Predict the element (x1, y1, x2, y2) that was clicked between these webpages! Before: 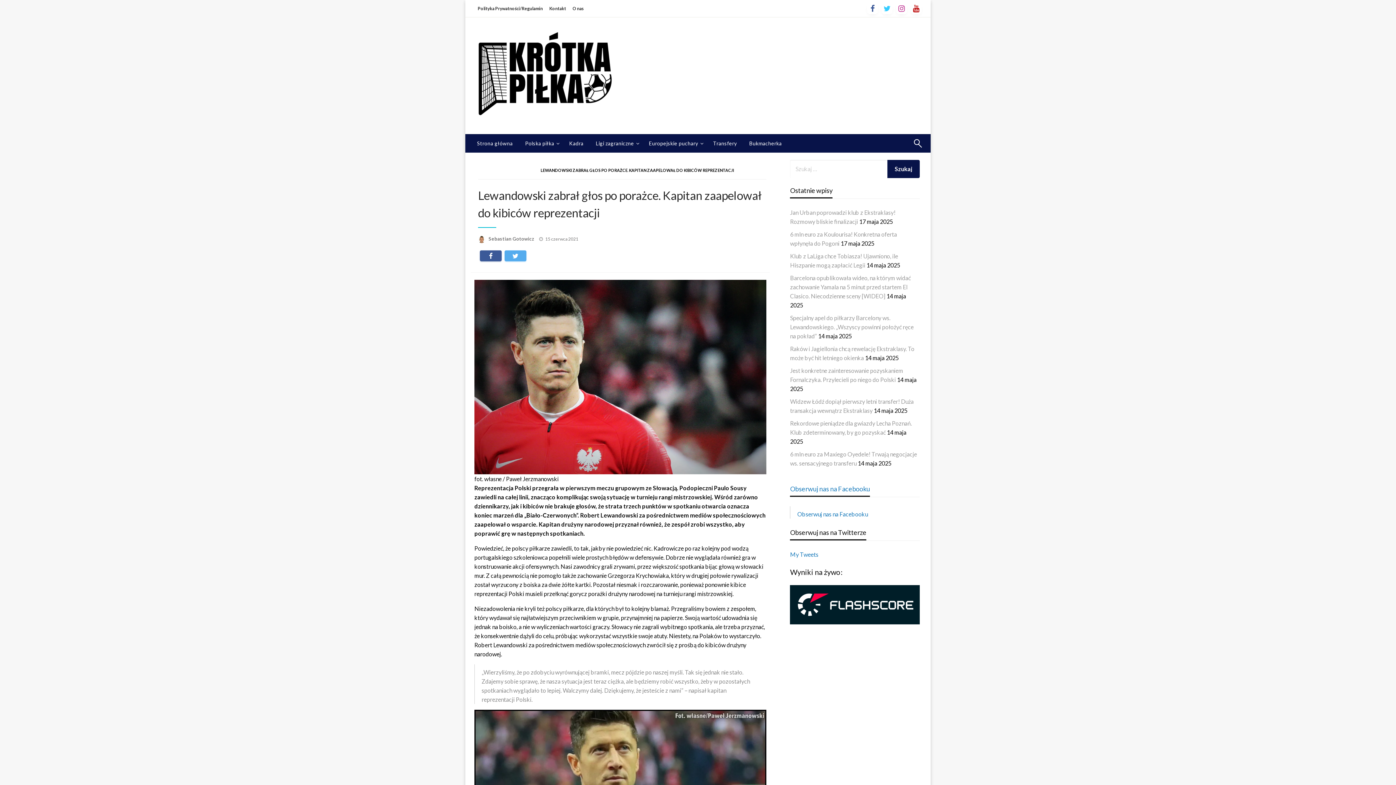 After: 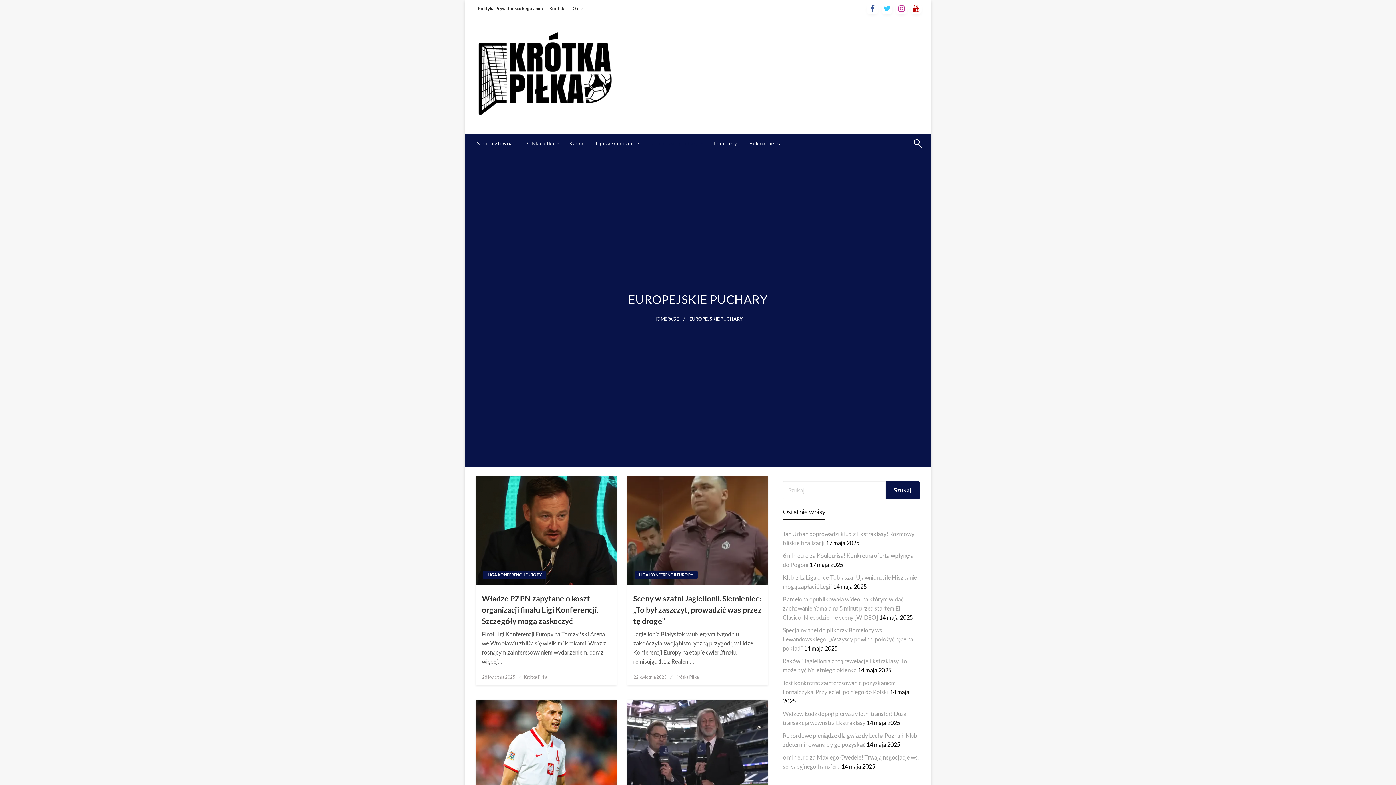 Action: bbox: (642, 134, 707, 152) label: Europejskie puchary